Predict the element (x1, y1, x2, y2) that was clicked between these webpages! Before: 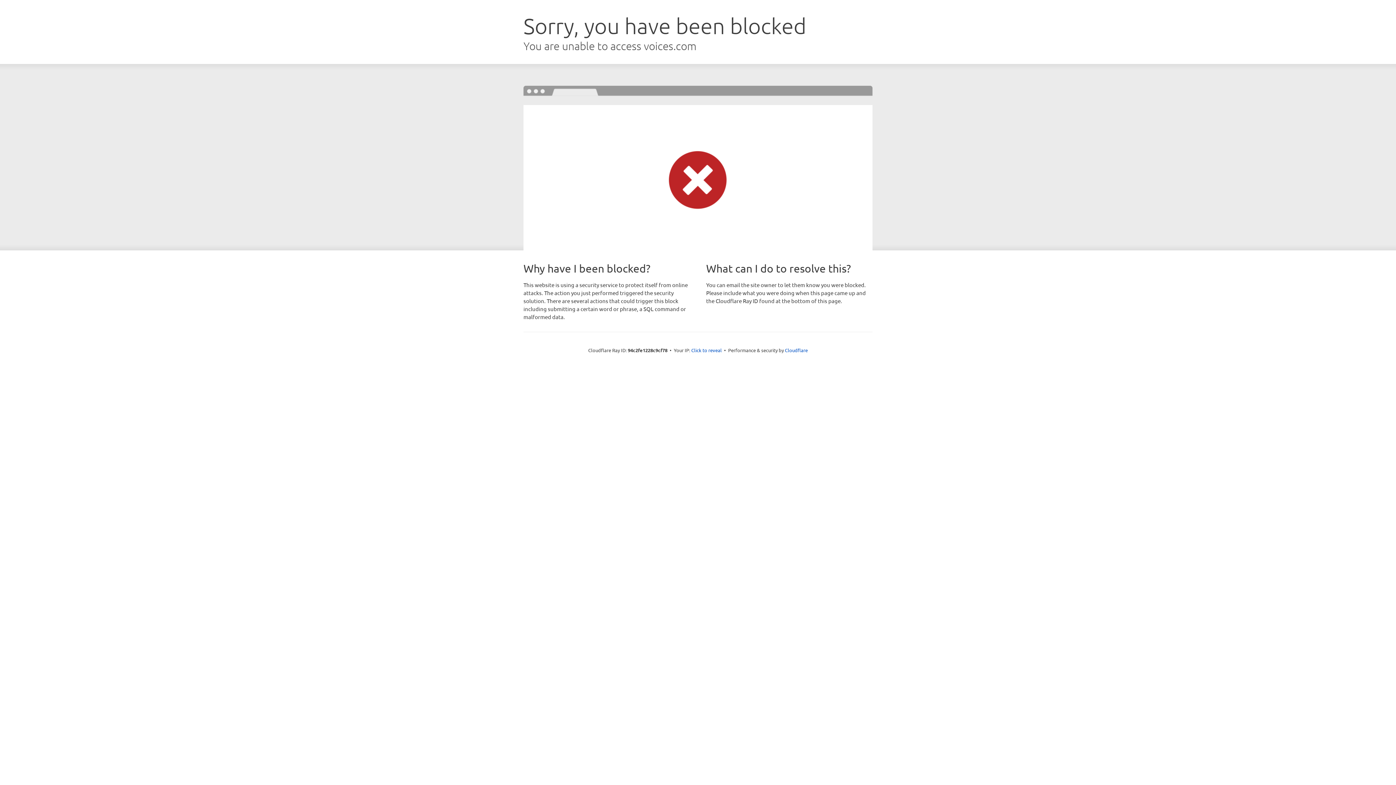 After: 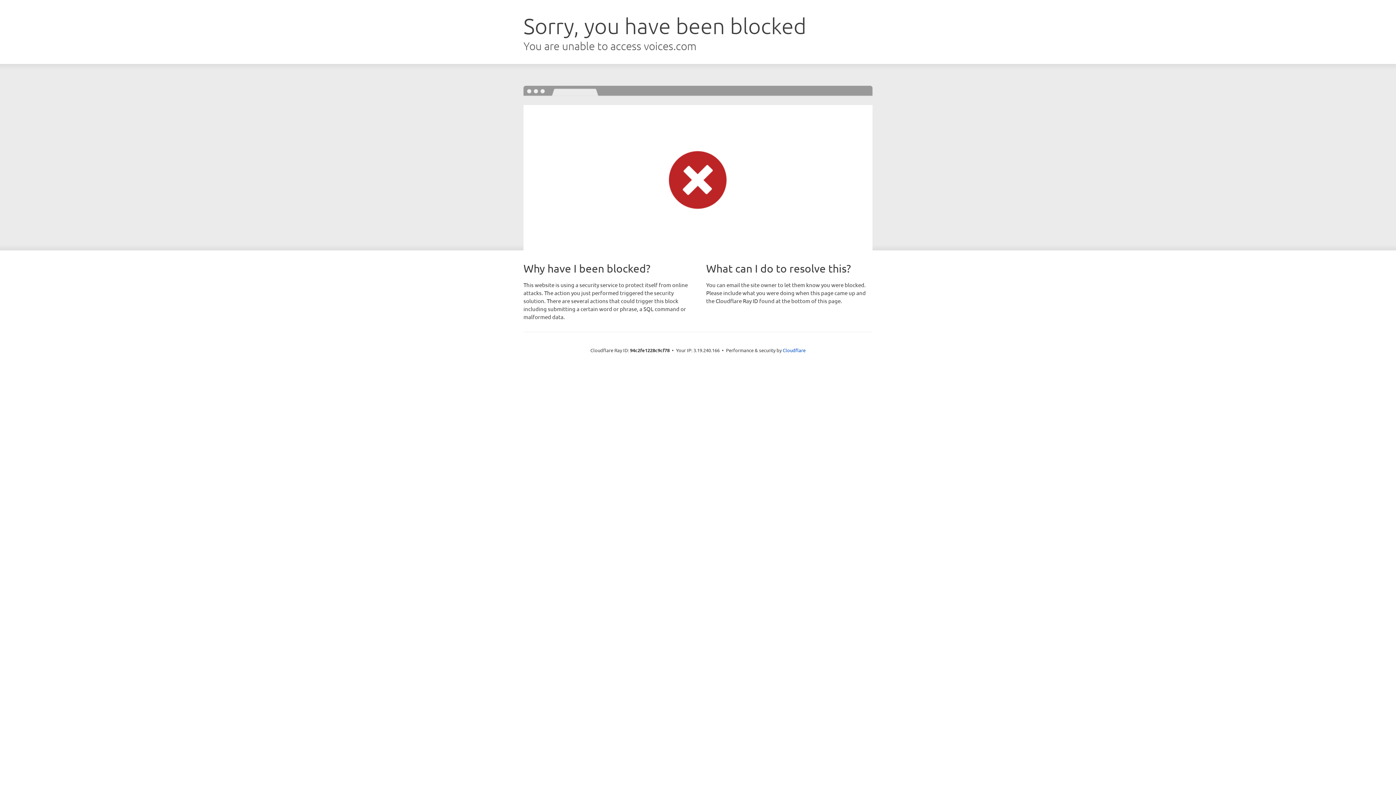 Action: label: Click to reveal bbox: (691, 346, 722, 353)